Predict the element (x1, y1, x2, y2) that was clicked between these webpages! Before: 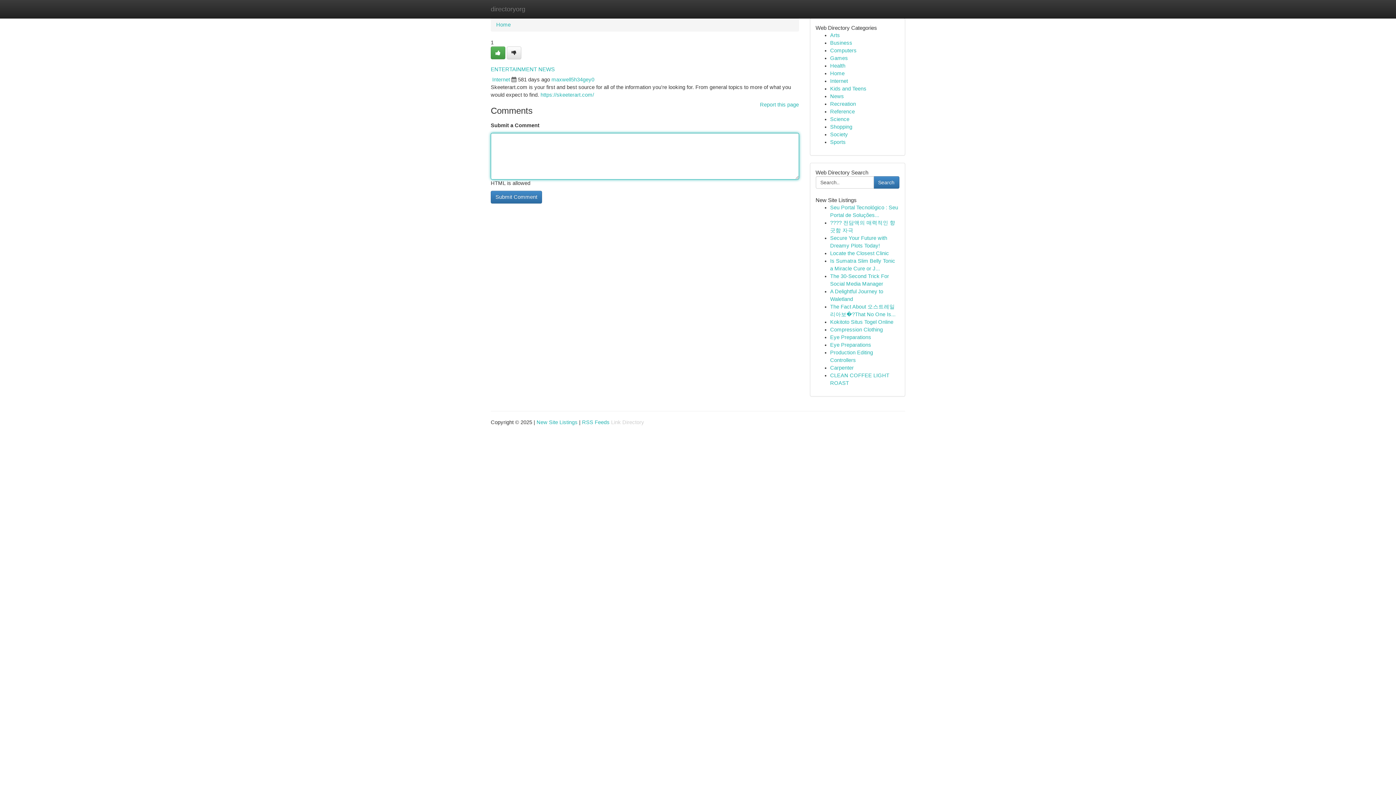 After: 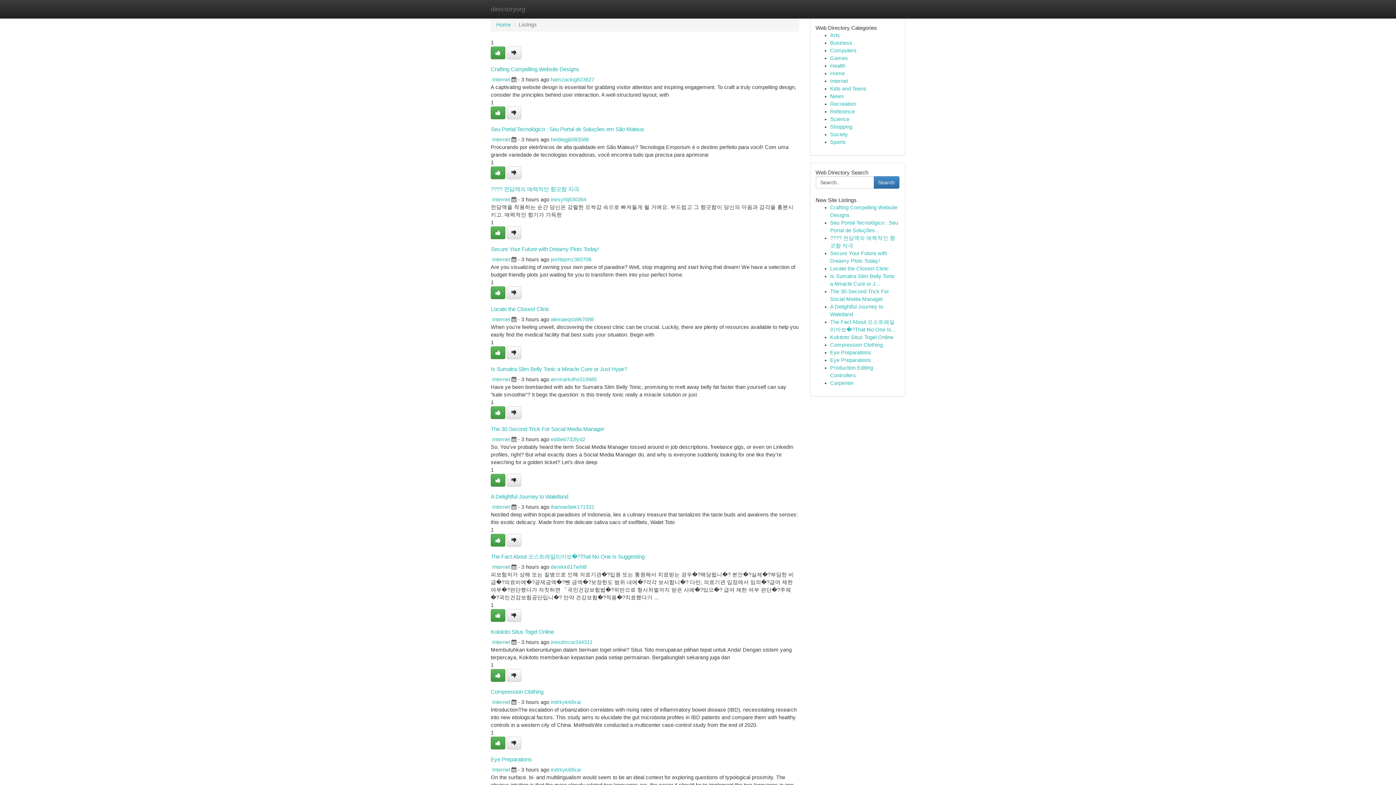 Action: bbox: (830, 139, 846, 145) label: Sports